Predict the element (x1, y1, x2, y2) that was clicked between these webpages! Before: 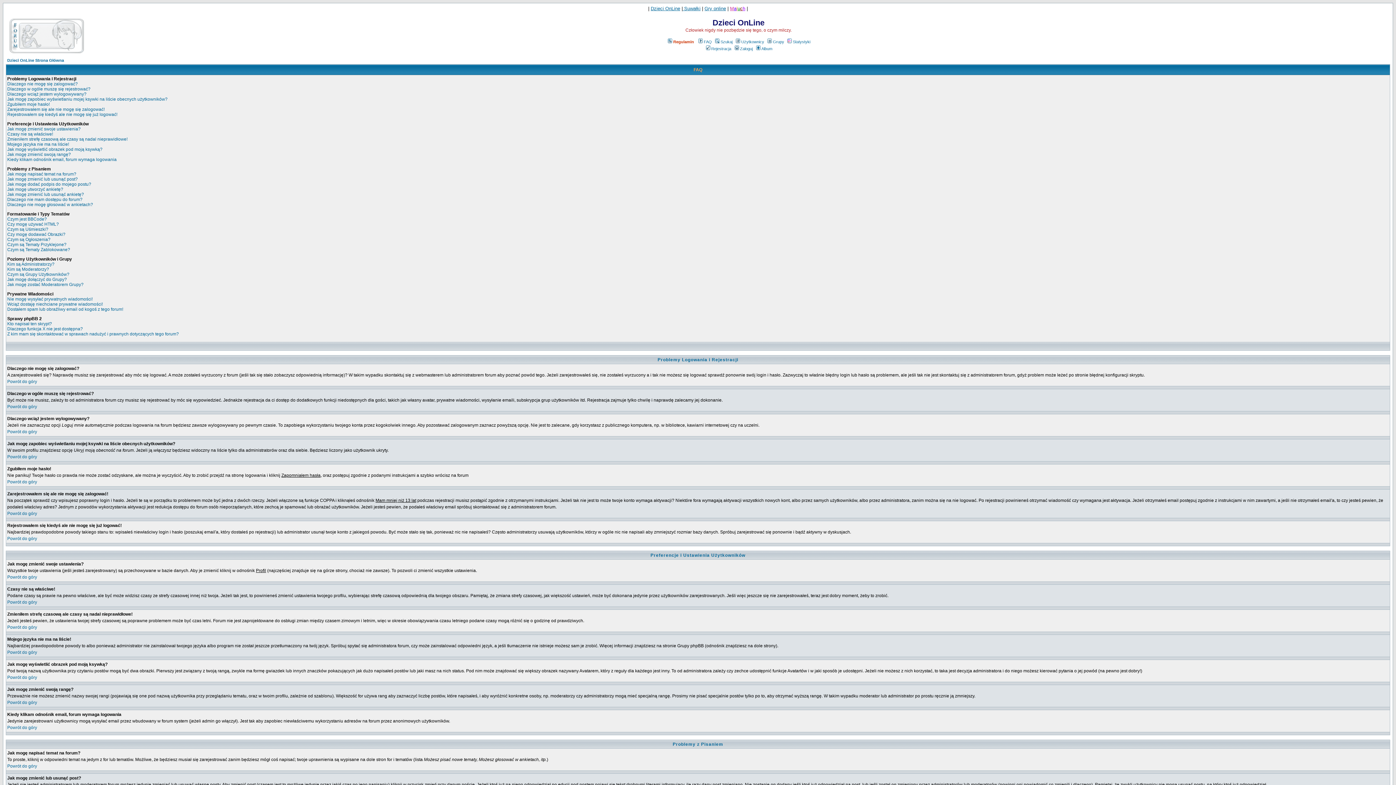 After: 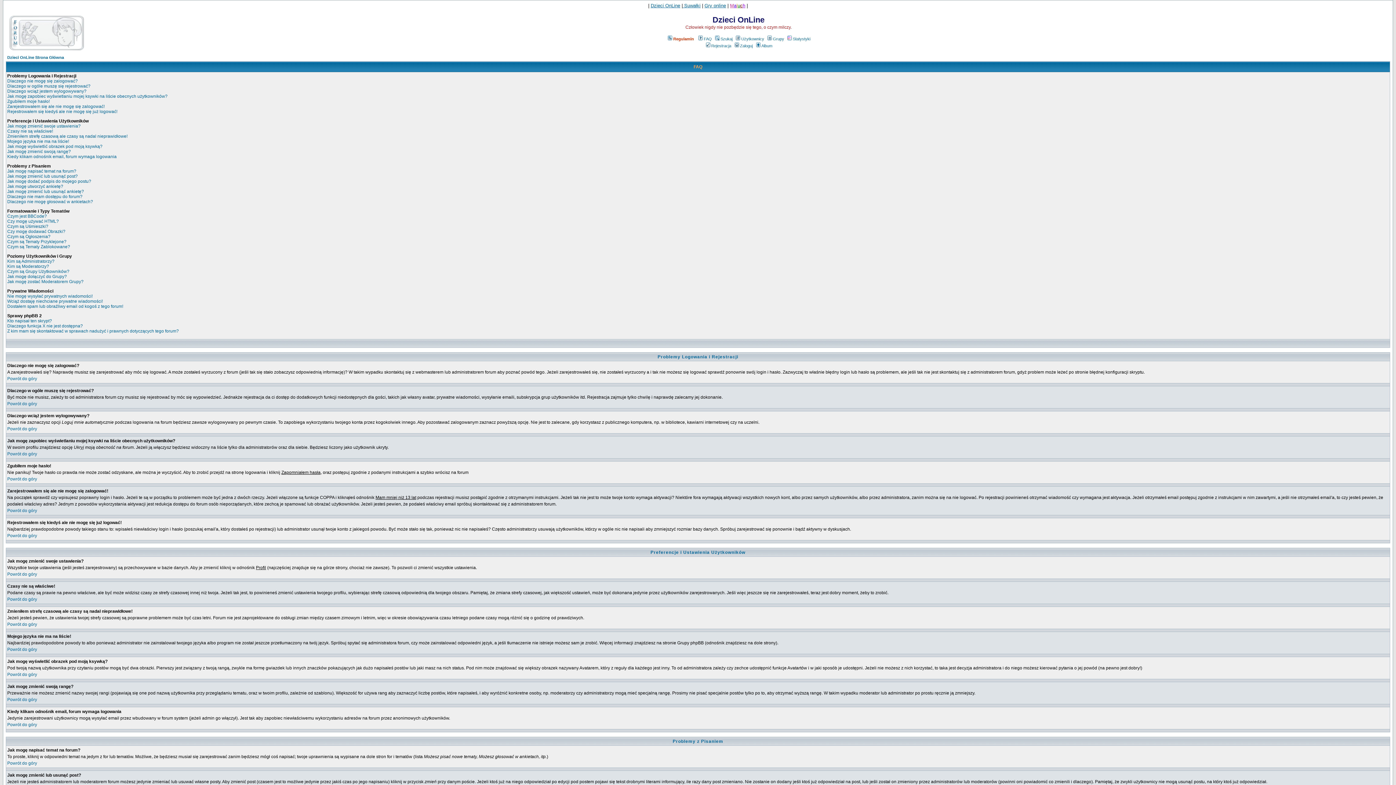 Action: bbox: (7, 511, 37, 516) label: Powrót do góry